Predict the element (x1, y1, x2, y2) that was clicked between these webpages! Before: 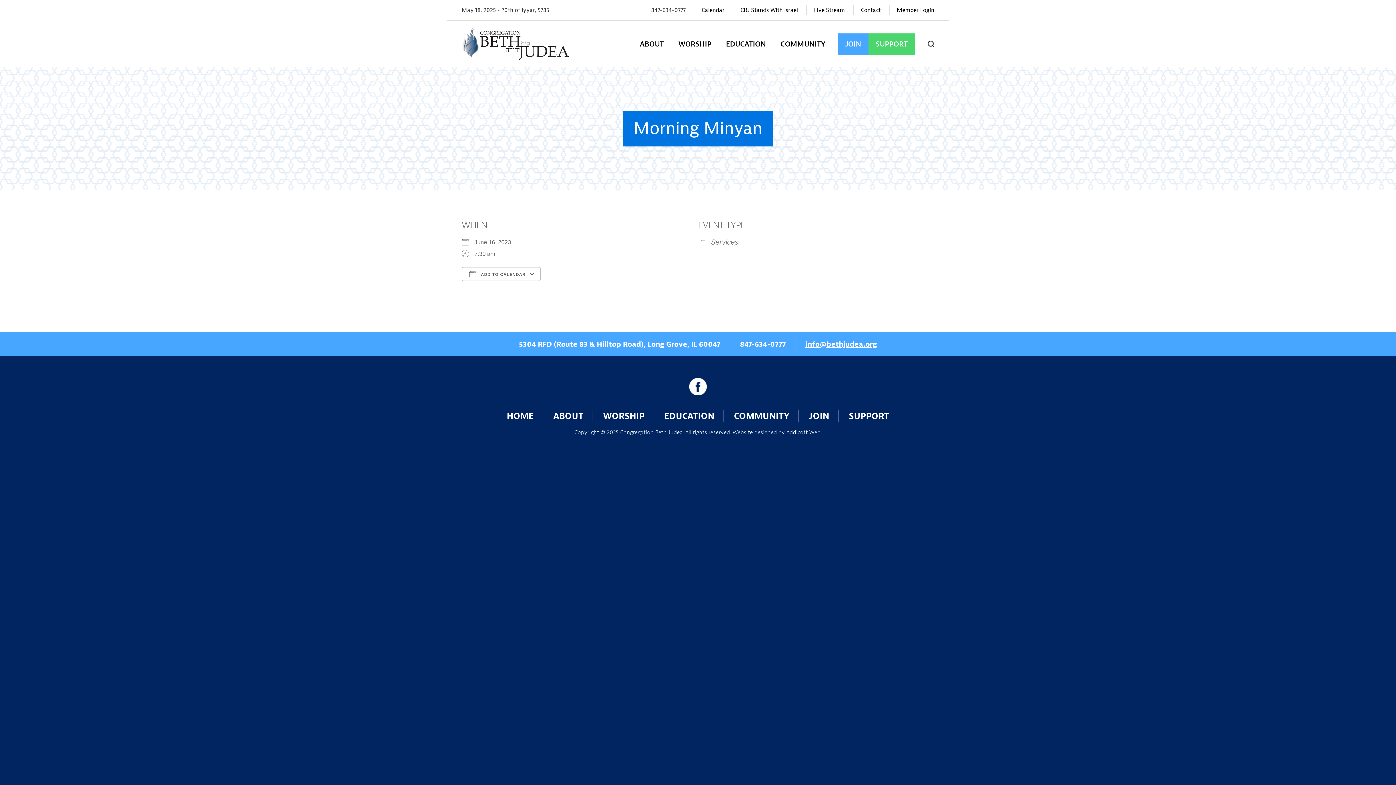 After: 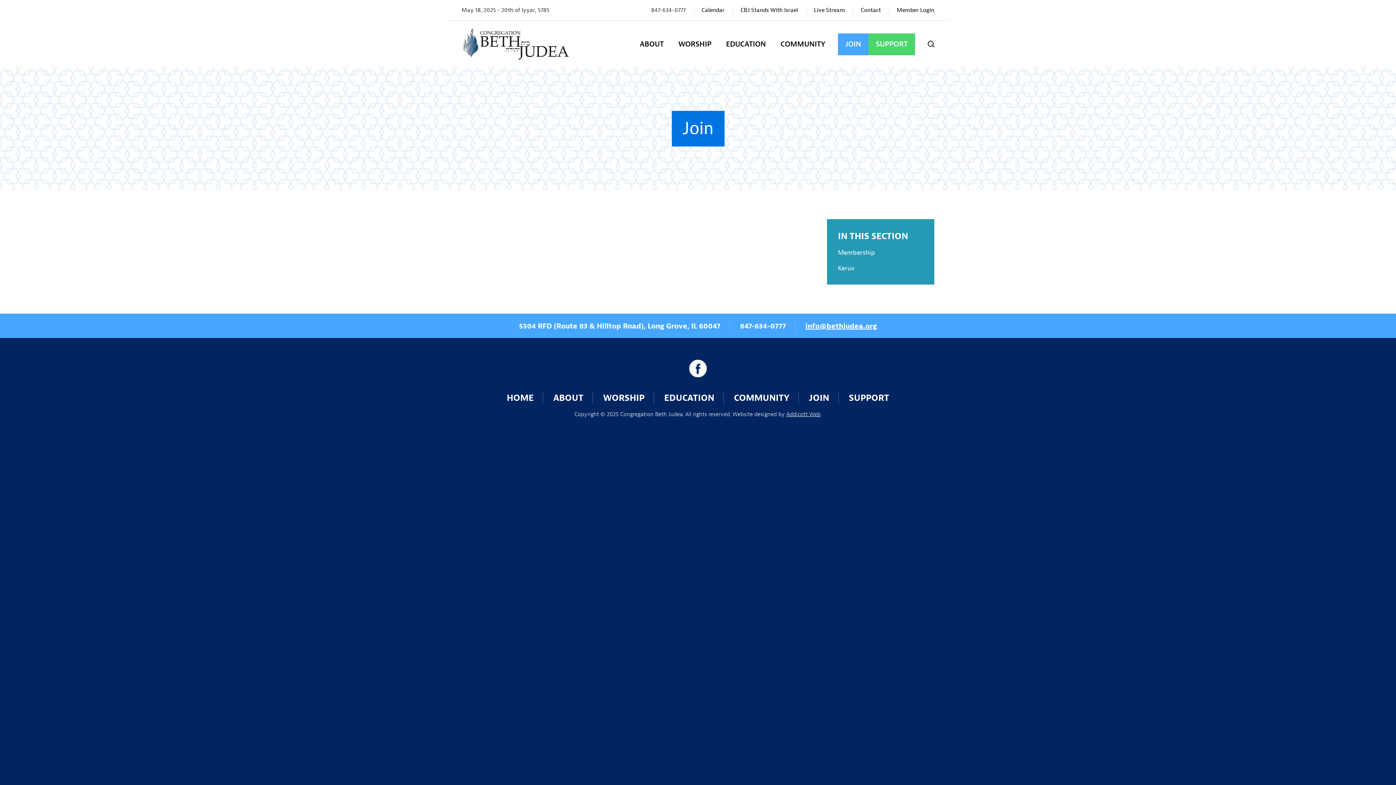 Action: label: JOIN bbox: (809, 410, 829, 421)